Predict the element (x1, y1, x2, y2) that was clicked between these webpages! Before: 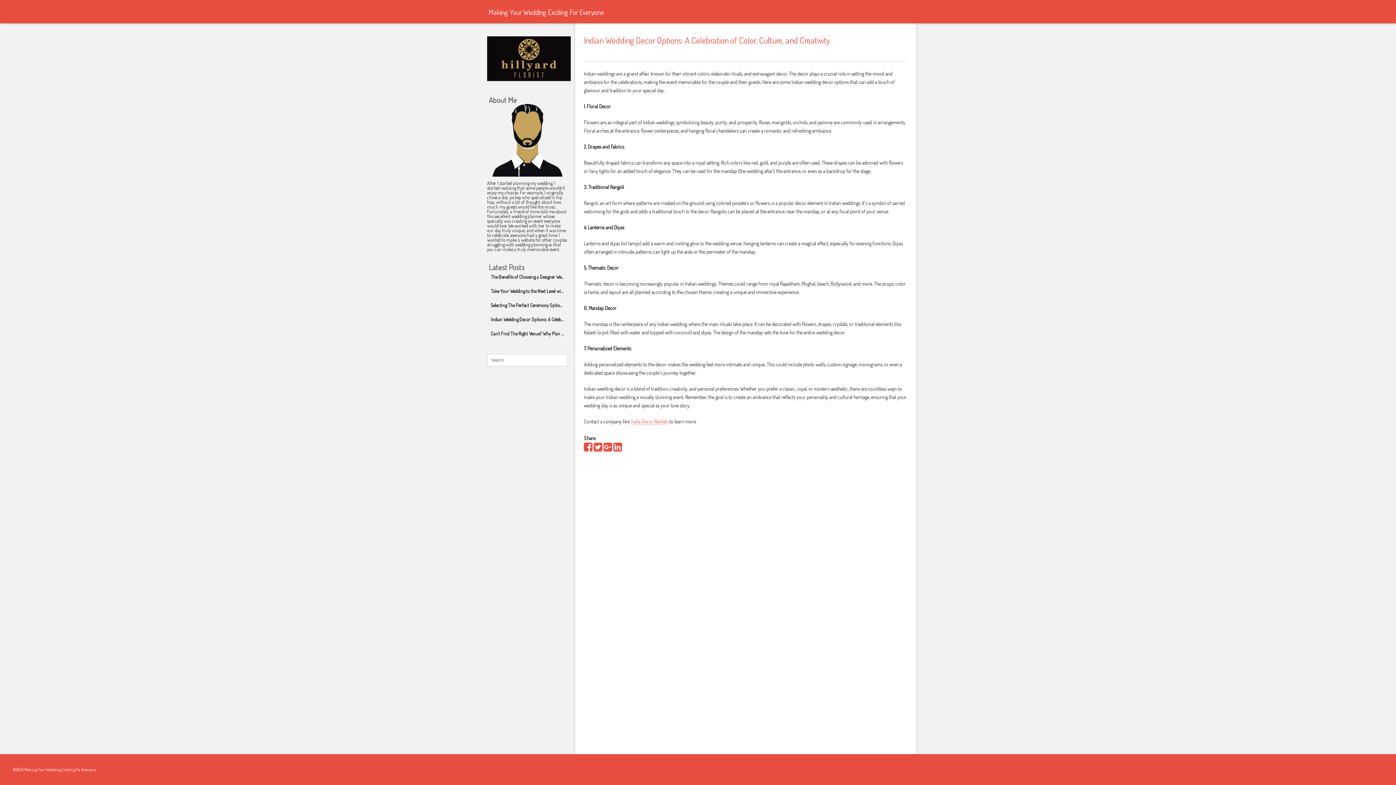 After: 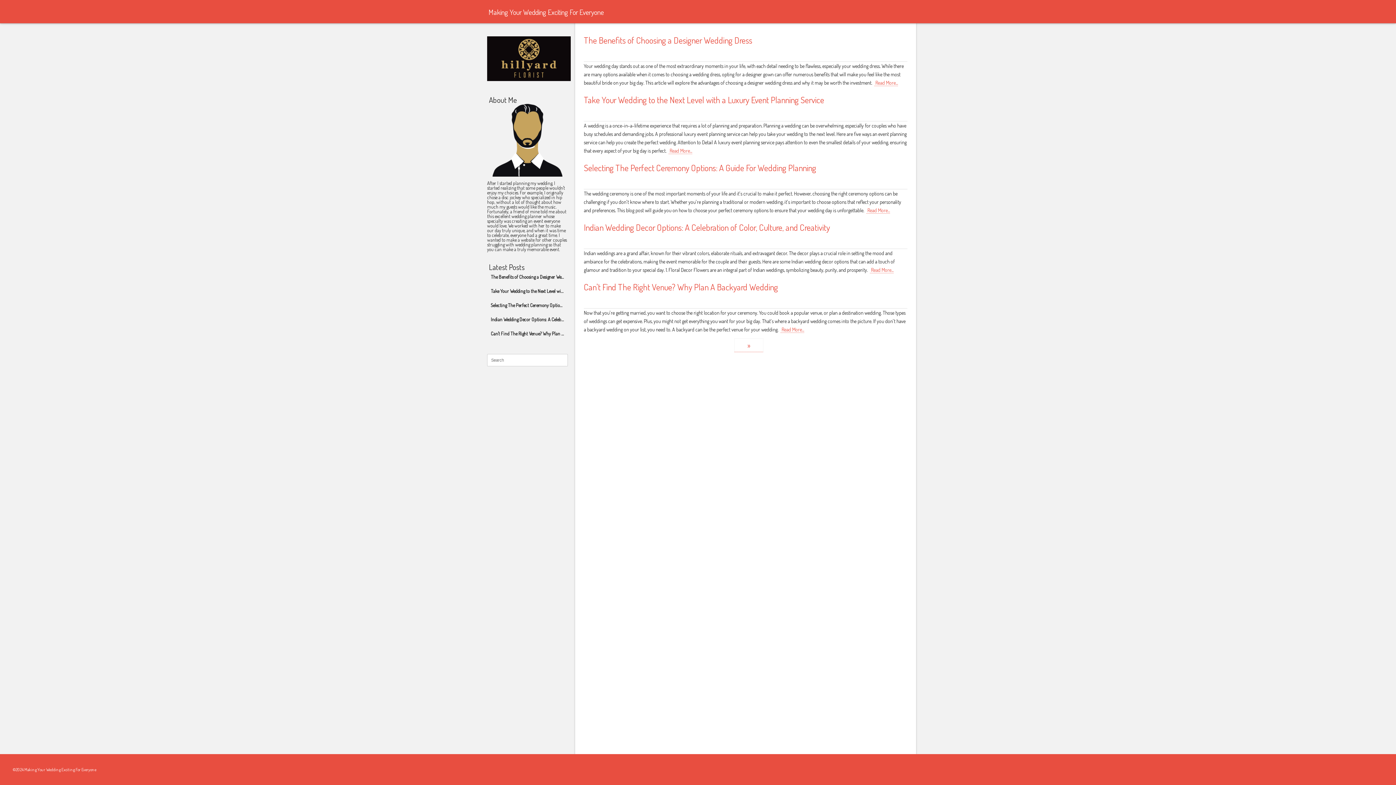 Action: bbox: (488, 7, 907, 16) label: Making Your Wedding Exciting For Everyone